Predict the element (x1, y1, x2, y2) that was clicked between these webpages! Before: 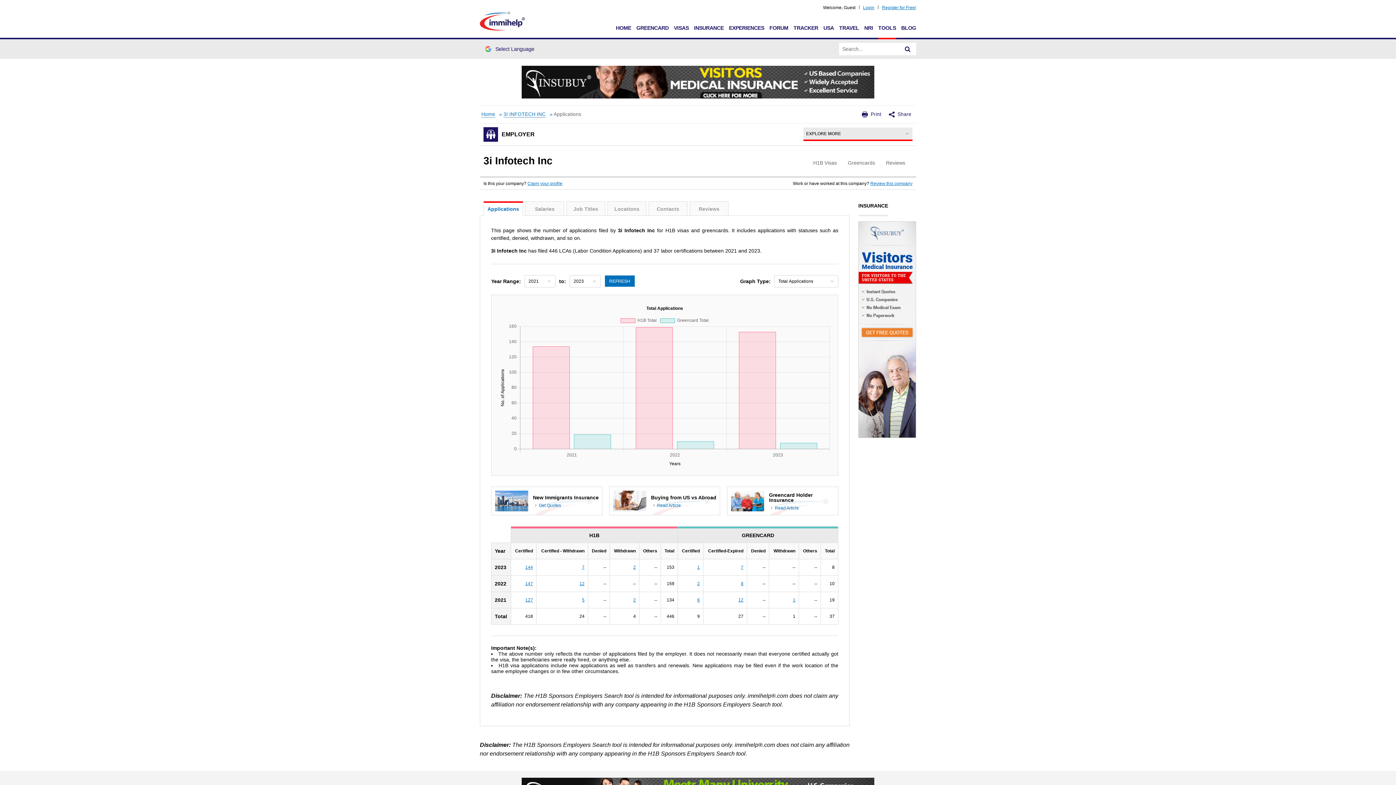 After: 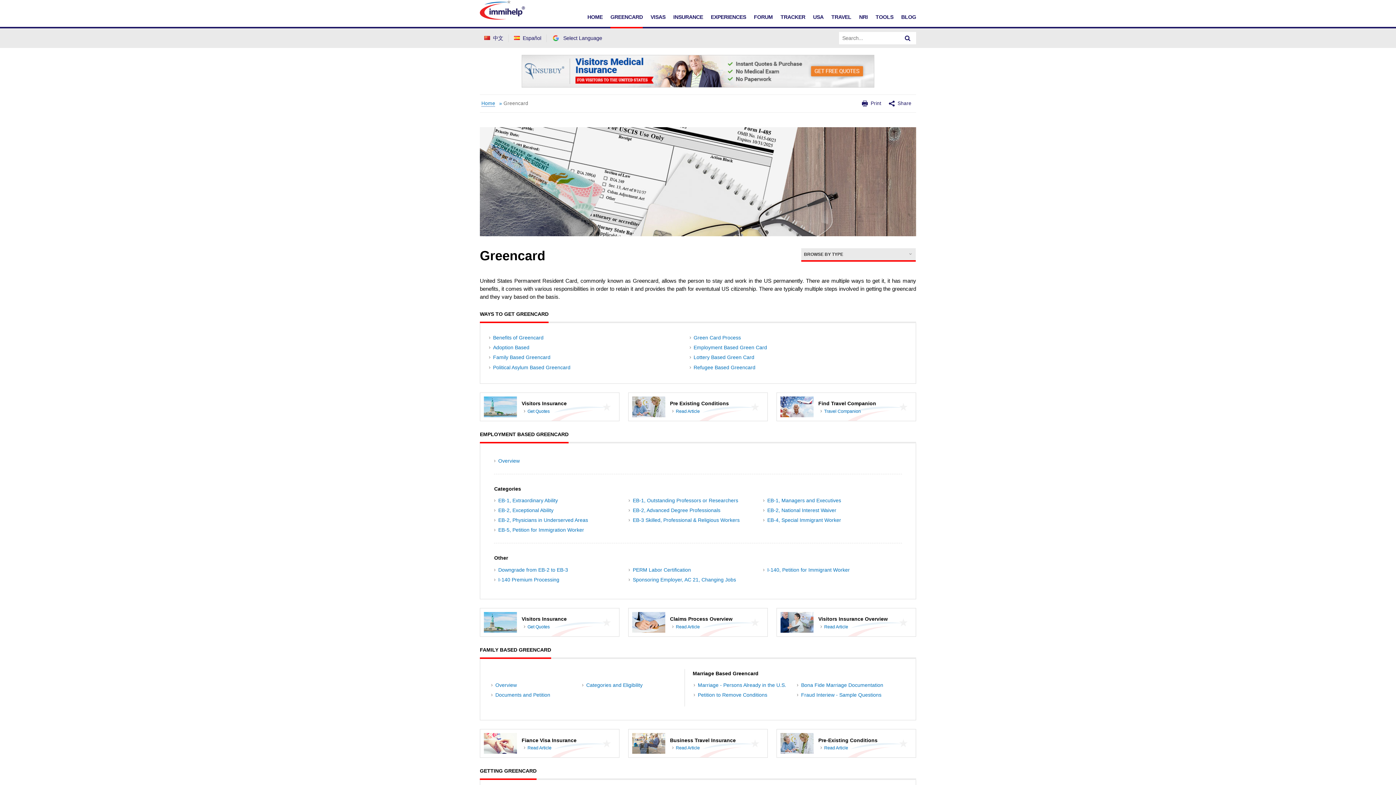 Action: label: GREENCARD bbox: (636, 25, 668, 30)